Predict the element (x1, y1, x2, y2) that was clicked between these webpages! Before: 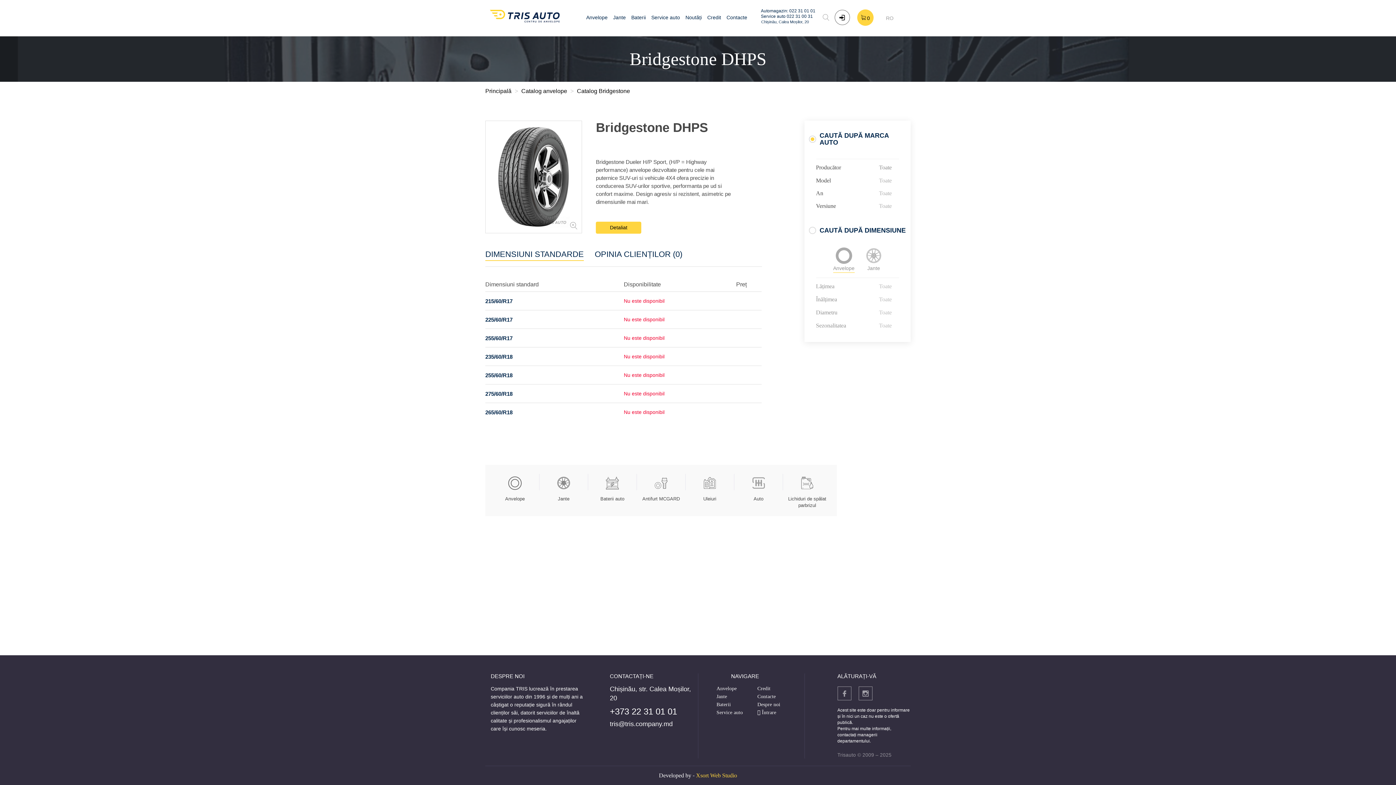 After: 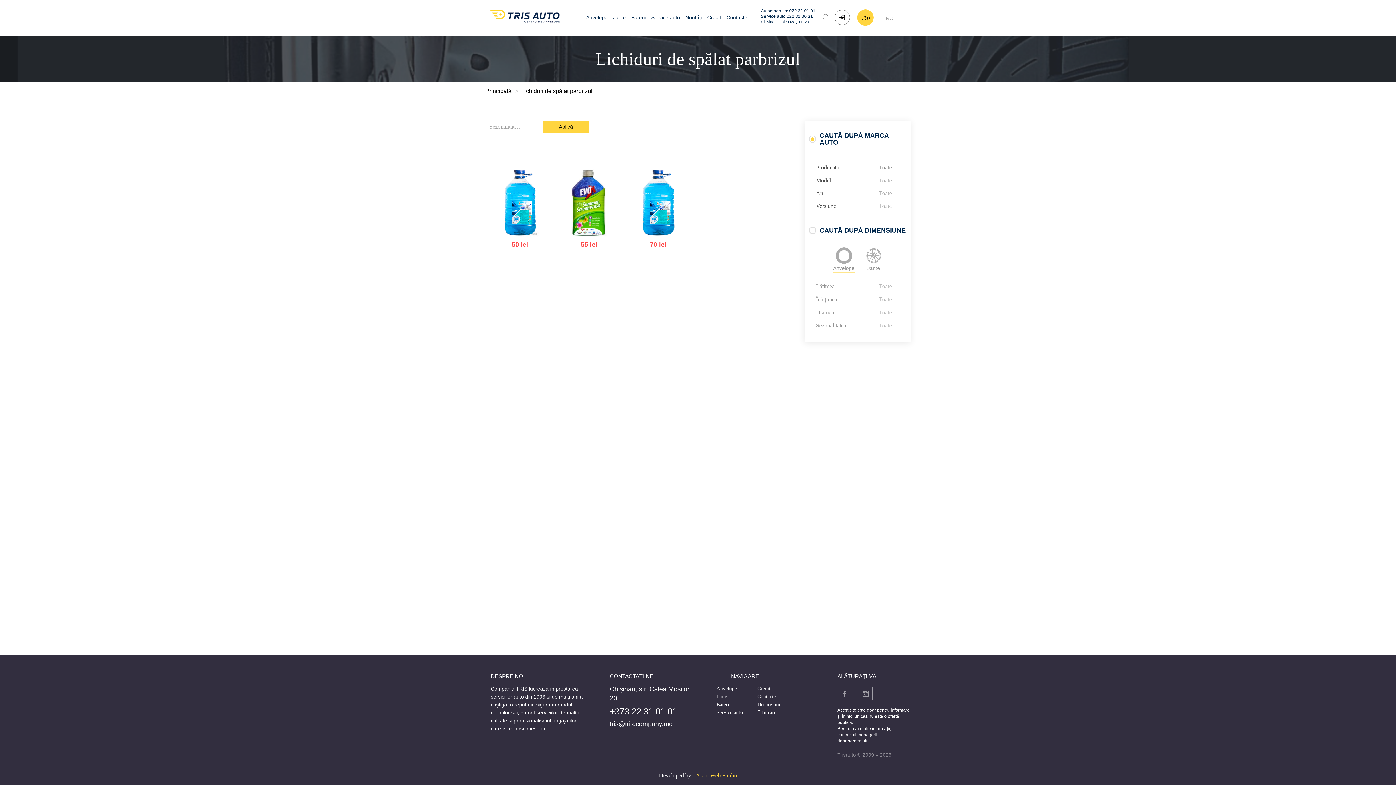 Action: bbox: (783, 474, 831, 510) label: Lichiduri de spălat parbrizul